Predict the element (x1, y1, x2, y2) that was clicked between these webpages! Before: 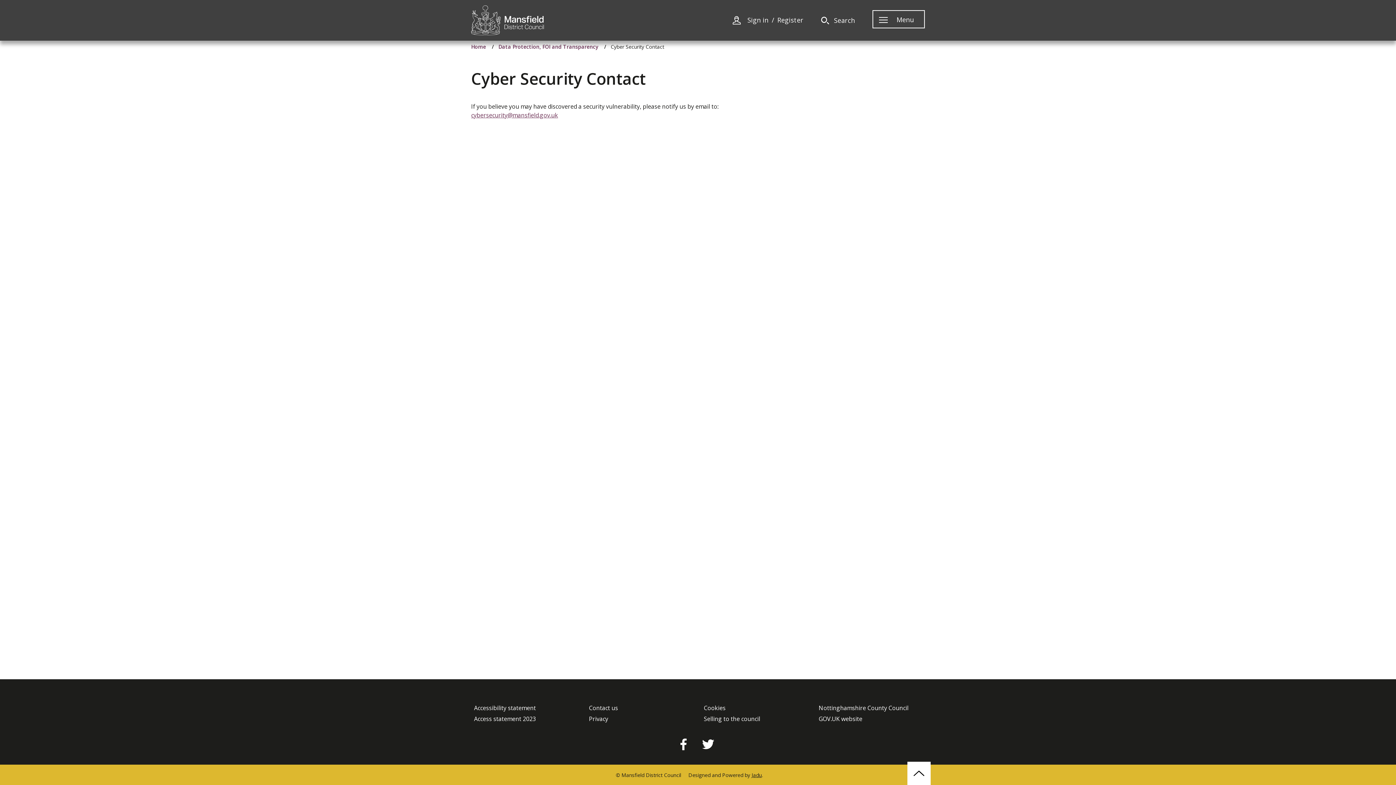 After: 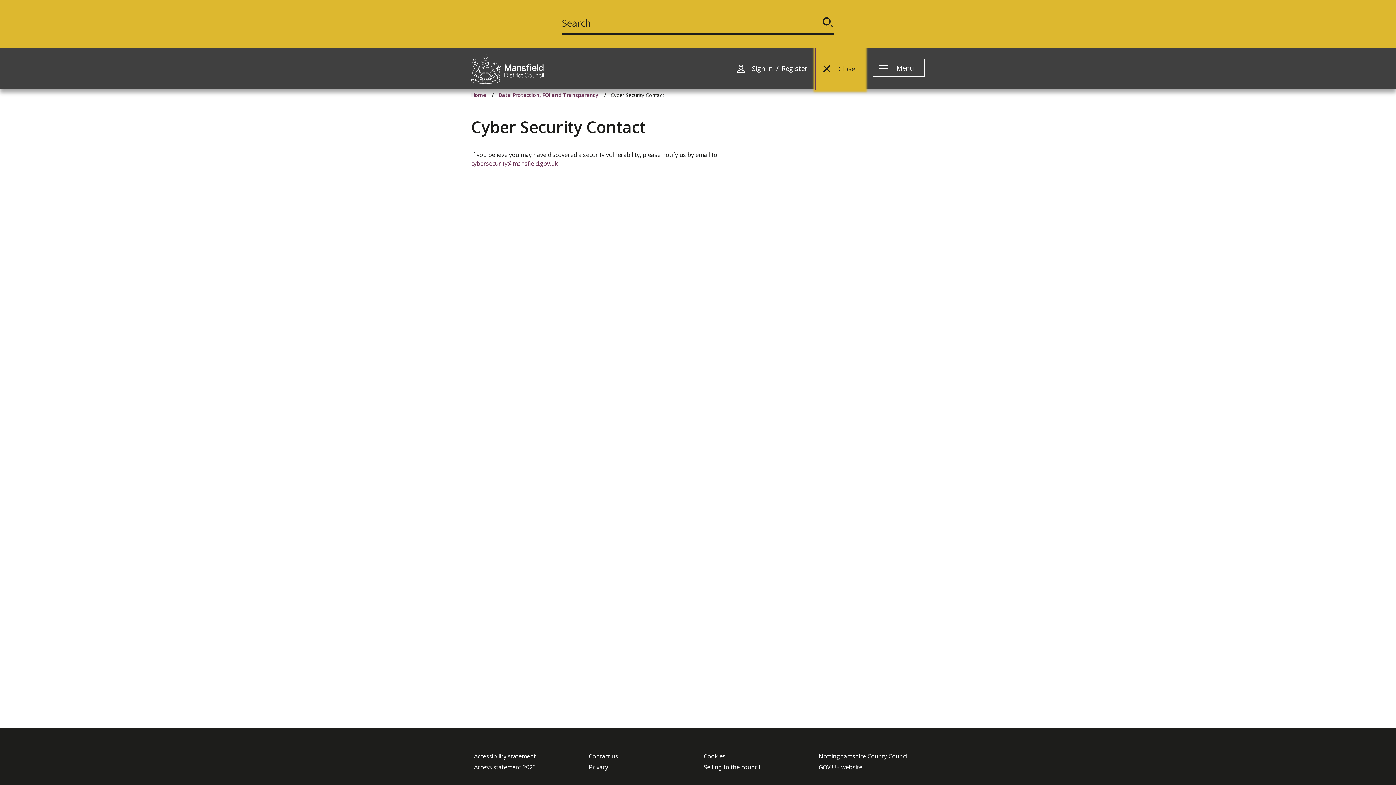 Action: label: Search bbox: (812, 0, 864, 40)